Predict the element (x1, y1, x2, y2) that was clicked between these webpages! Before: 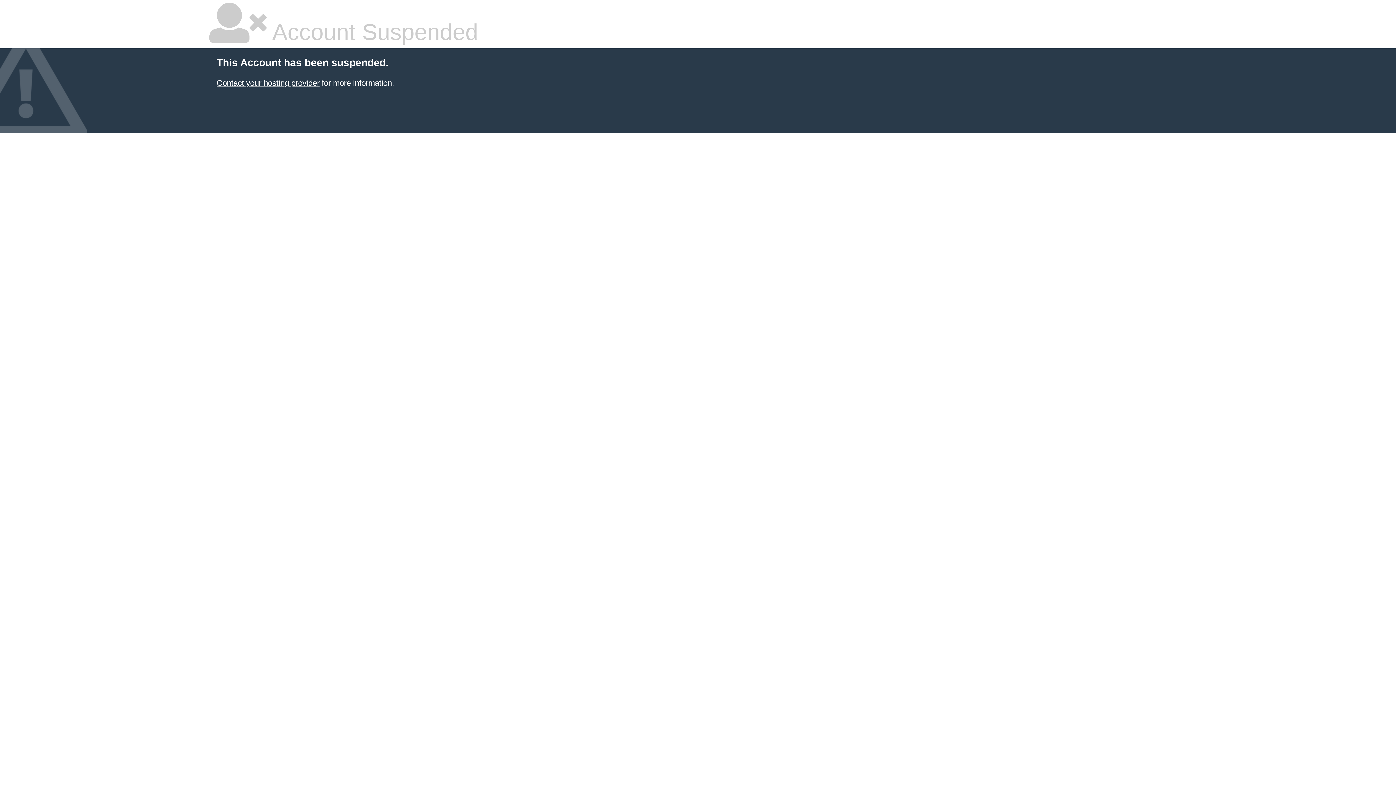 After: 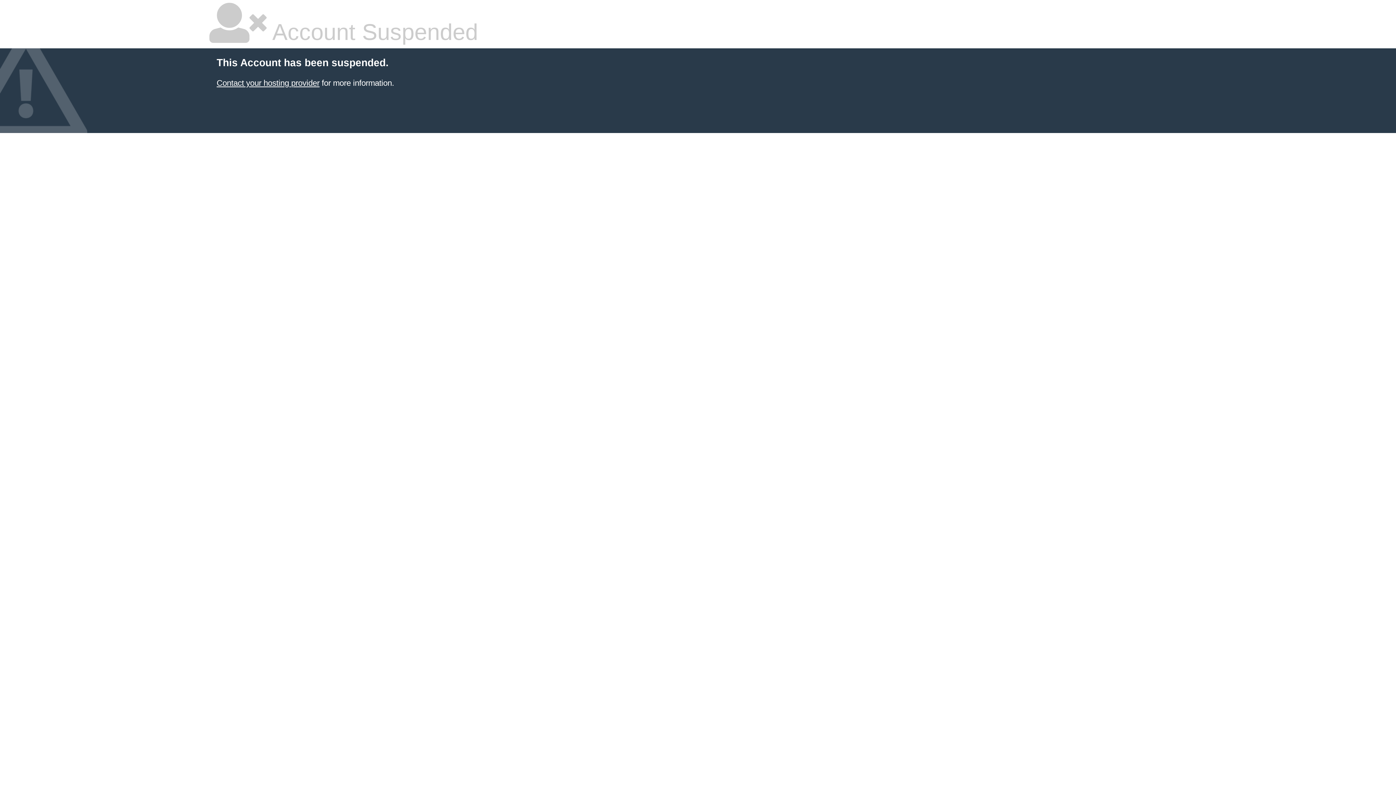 Action: bbox: (216, 78, 319, 87) label: Contact your hosting provider